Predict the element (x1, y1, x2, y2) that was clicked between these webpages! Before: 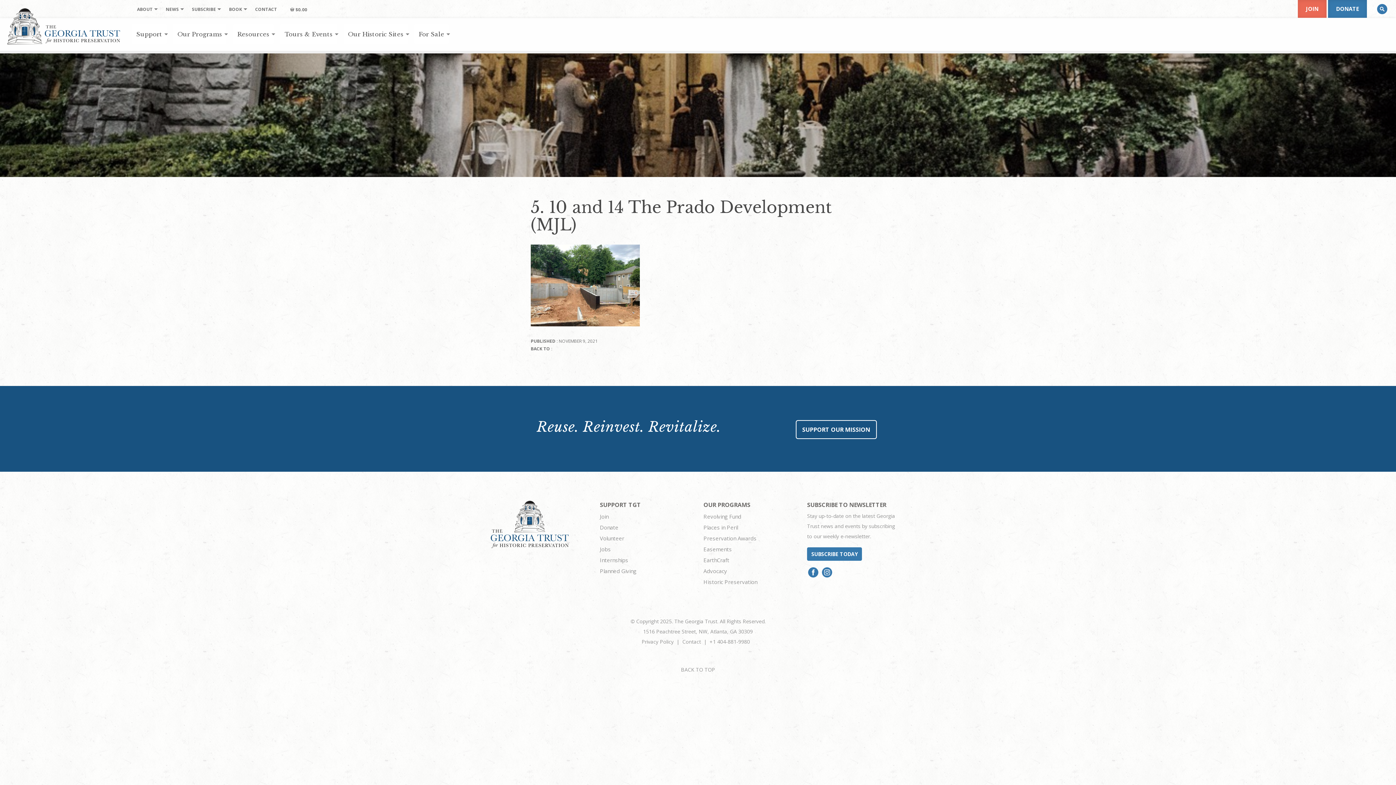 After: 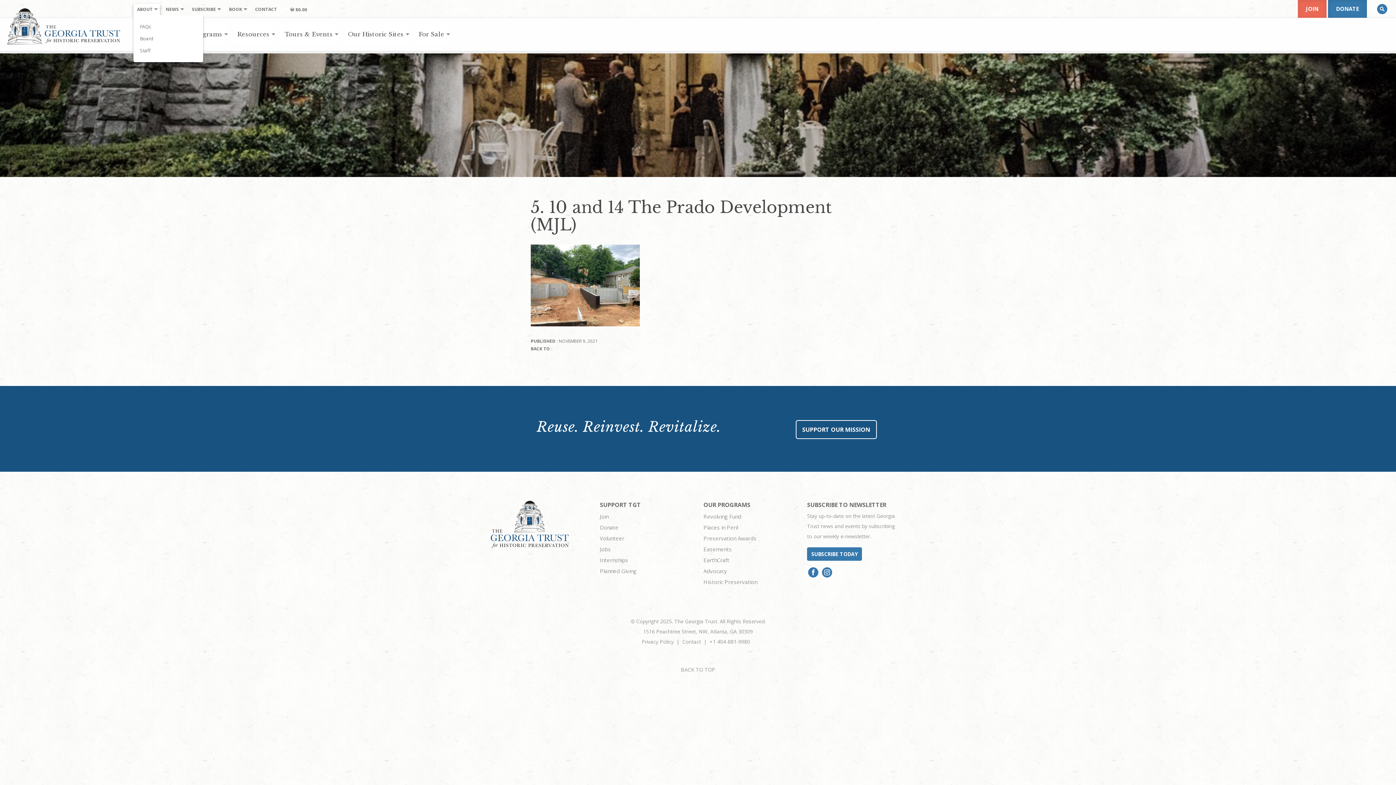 Action: label: ABOUT bbox: (133, 3, 156, 15)